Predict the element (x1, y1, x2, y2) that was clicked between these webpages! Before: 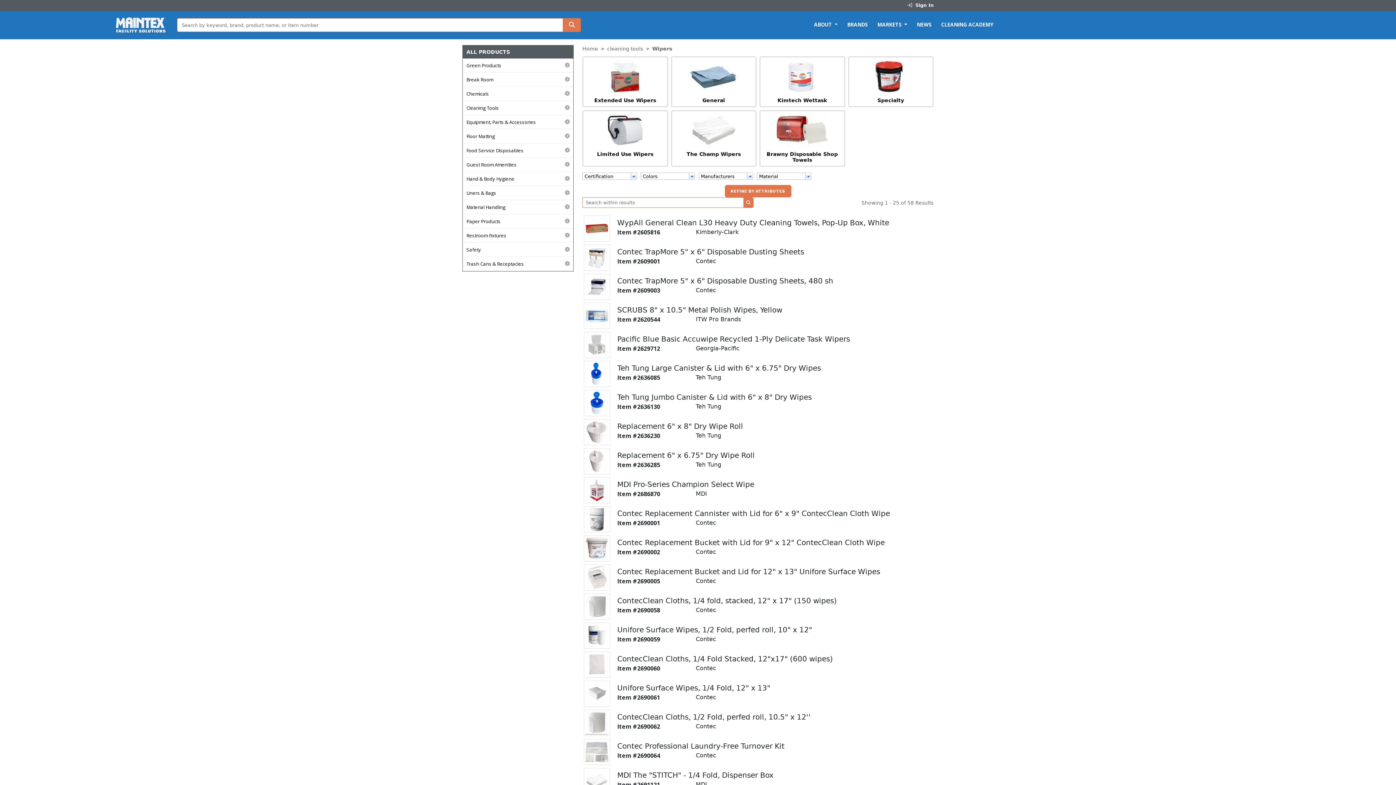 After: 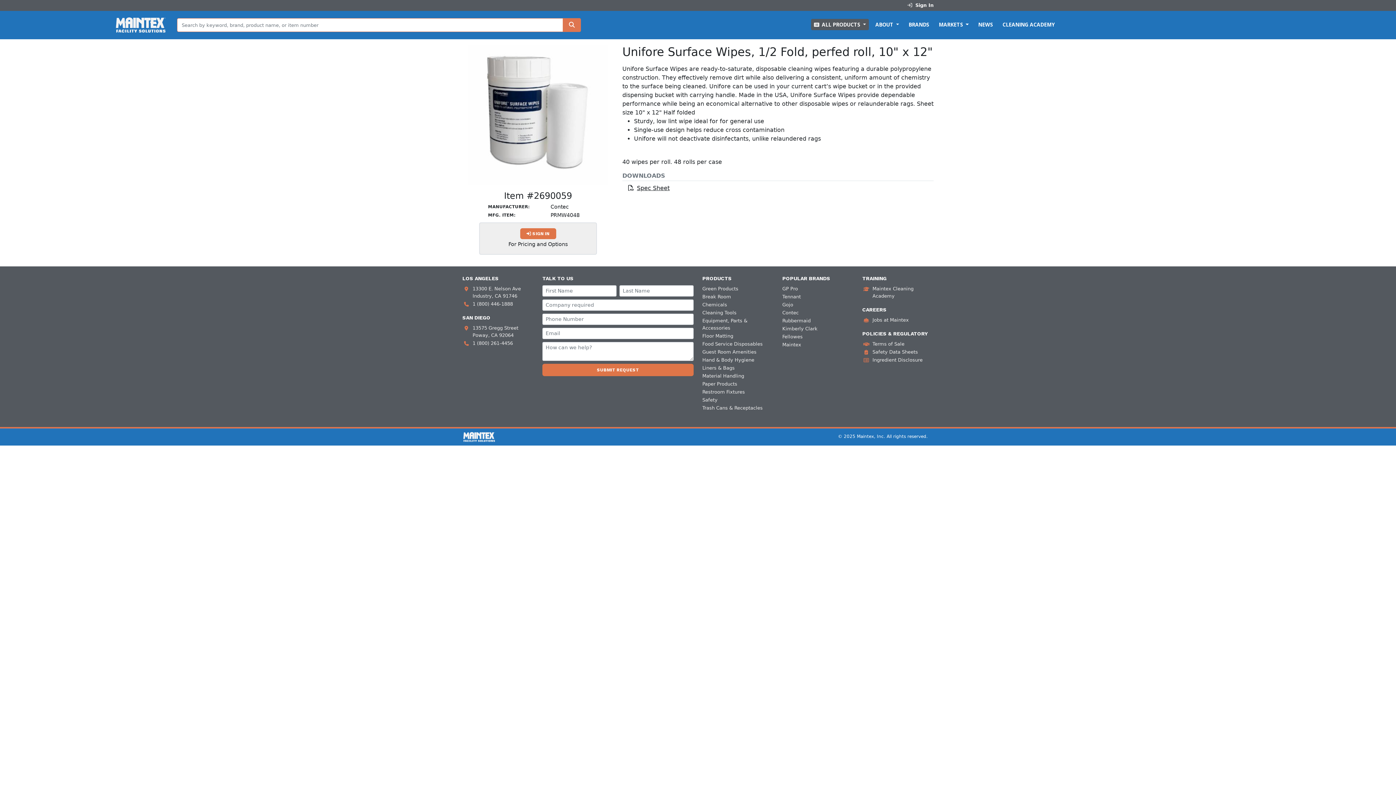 Action: label: Unifore Surface Wipes, 1/2 Fold, perfed roll, 10" x 12" bbox: (617, 625, 812, 634)